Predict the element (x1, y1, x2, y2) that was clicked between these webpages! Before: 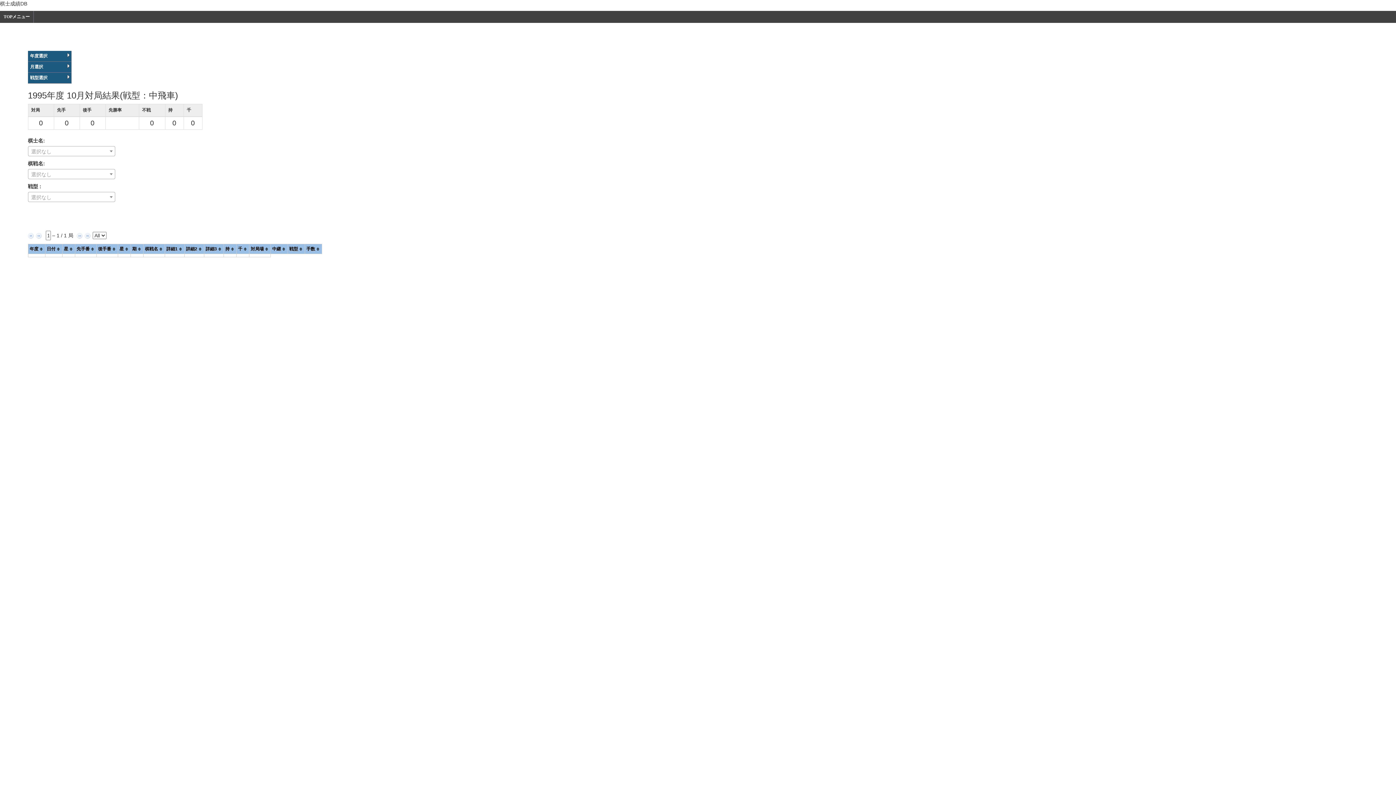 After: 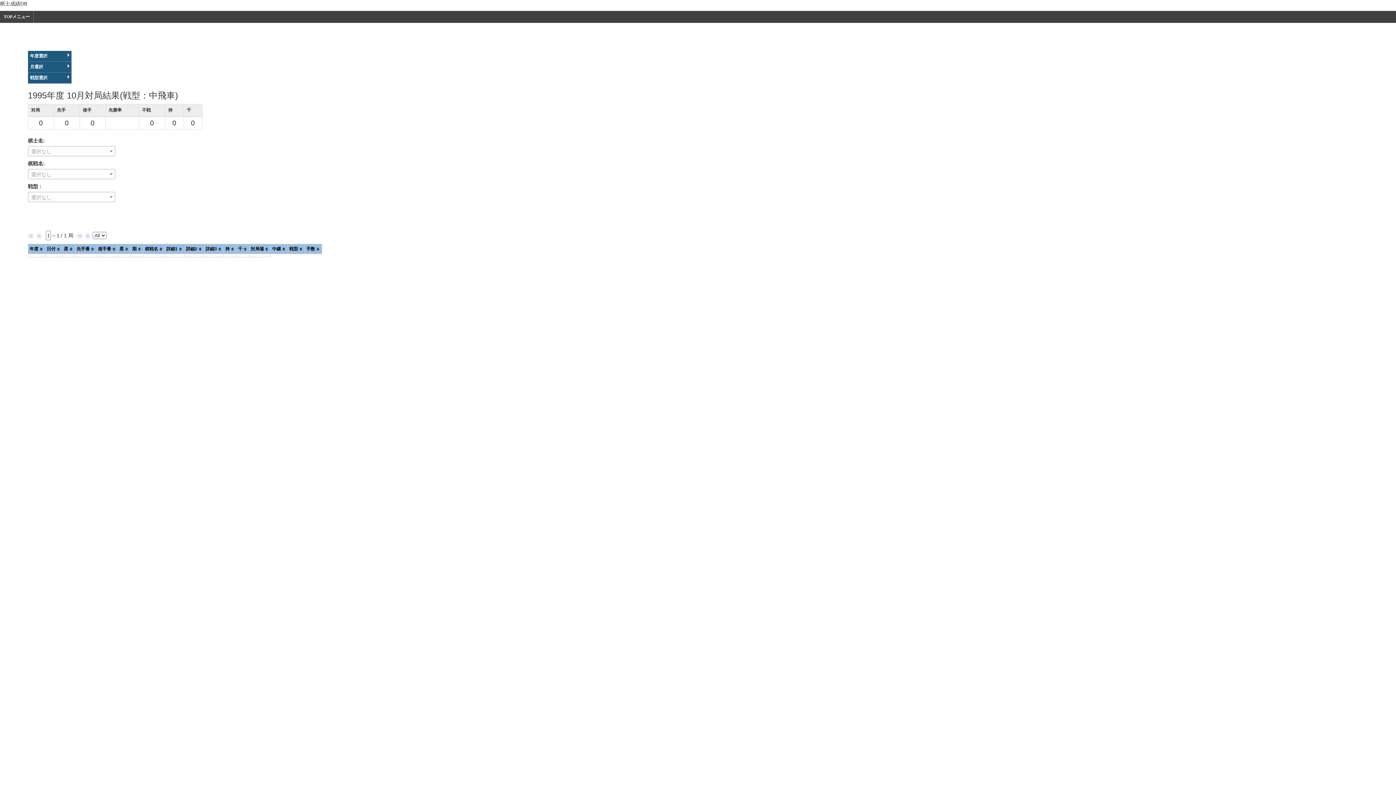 Action: label: 年度選択 bbox: (27, 50, 71, 61)